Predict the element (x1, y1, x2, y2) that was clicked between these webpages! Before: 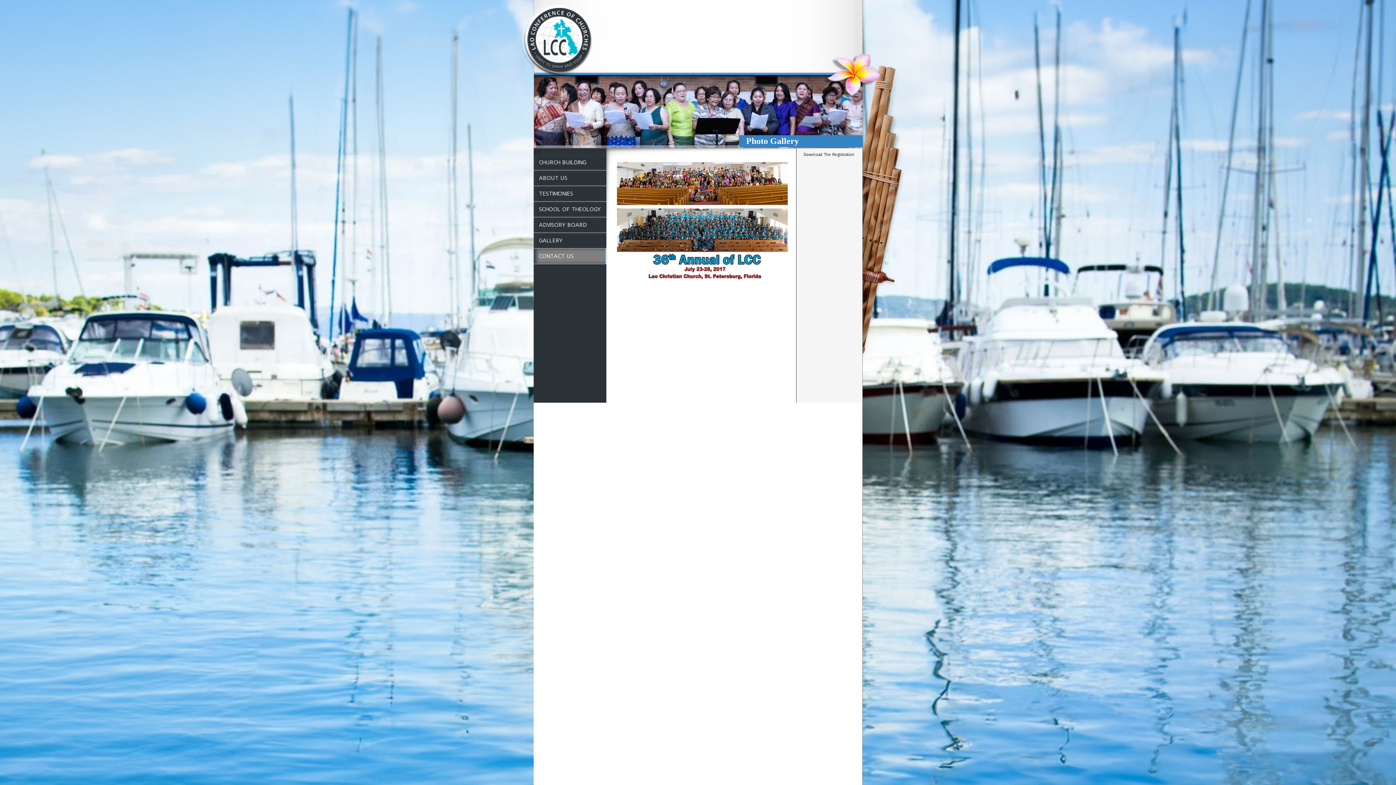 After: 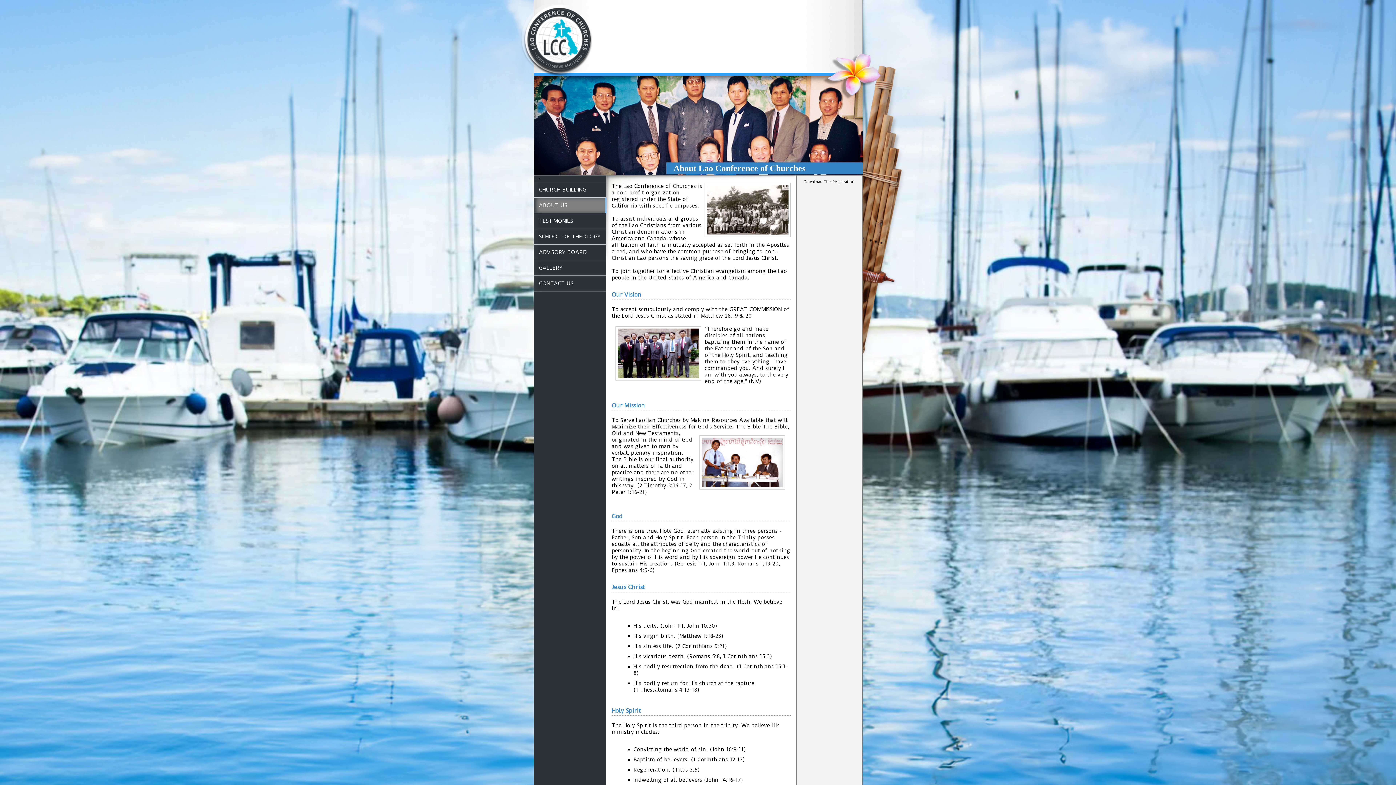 Action: bbox: (533, 170, 606, 186) label: ABOUT US